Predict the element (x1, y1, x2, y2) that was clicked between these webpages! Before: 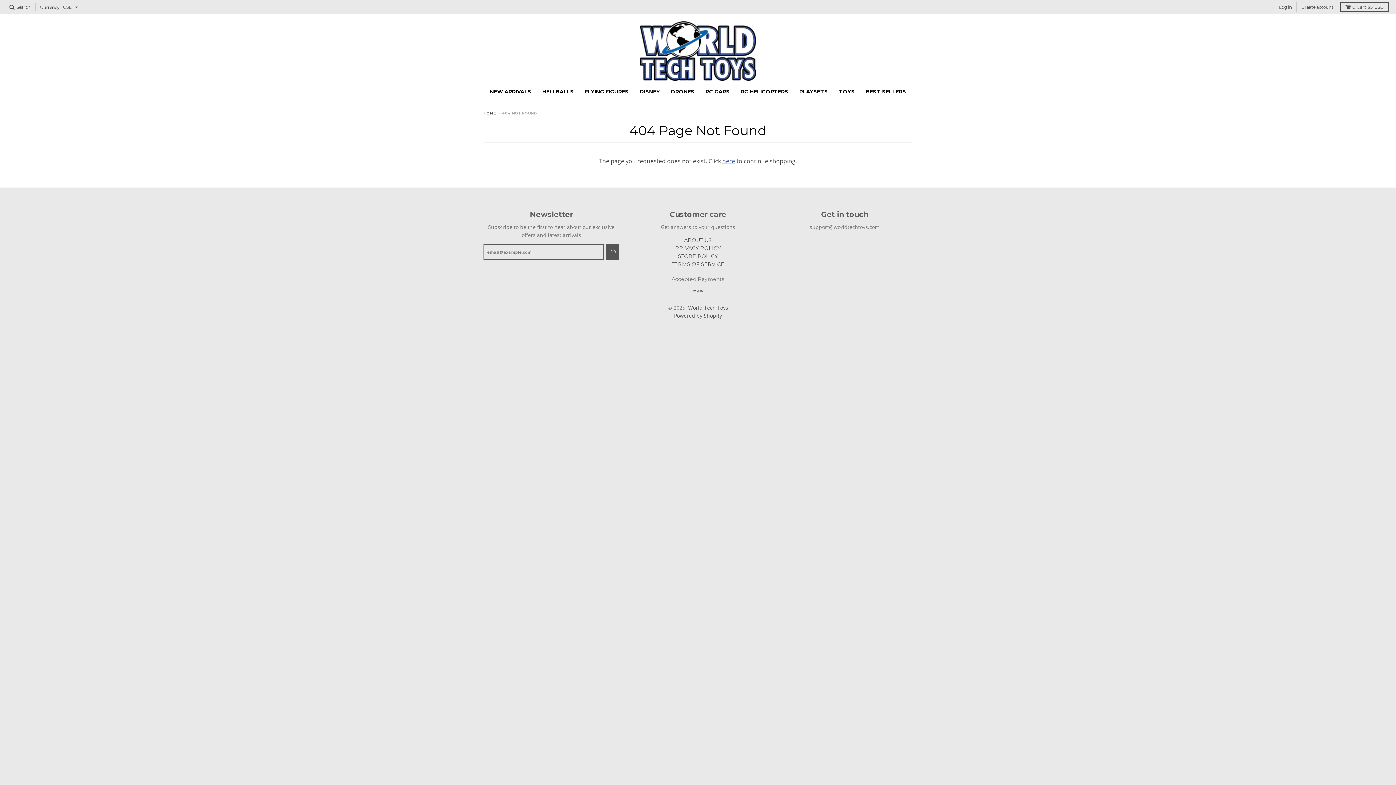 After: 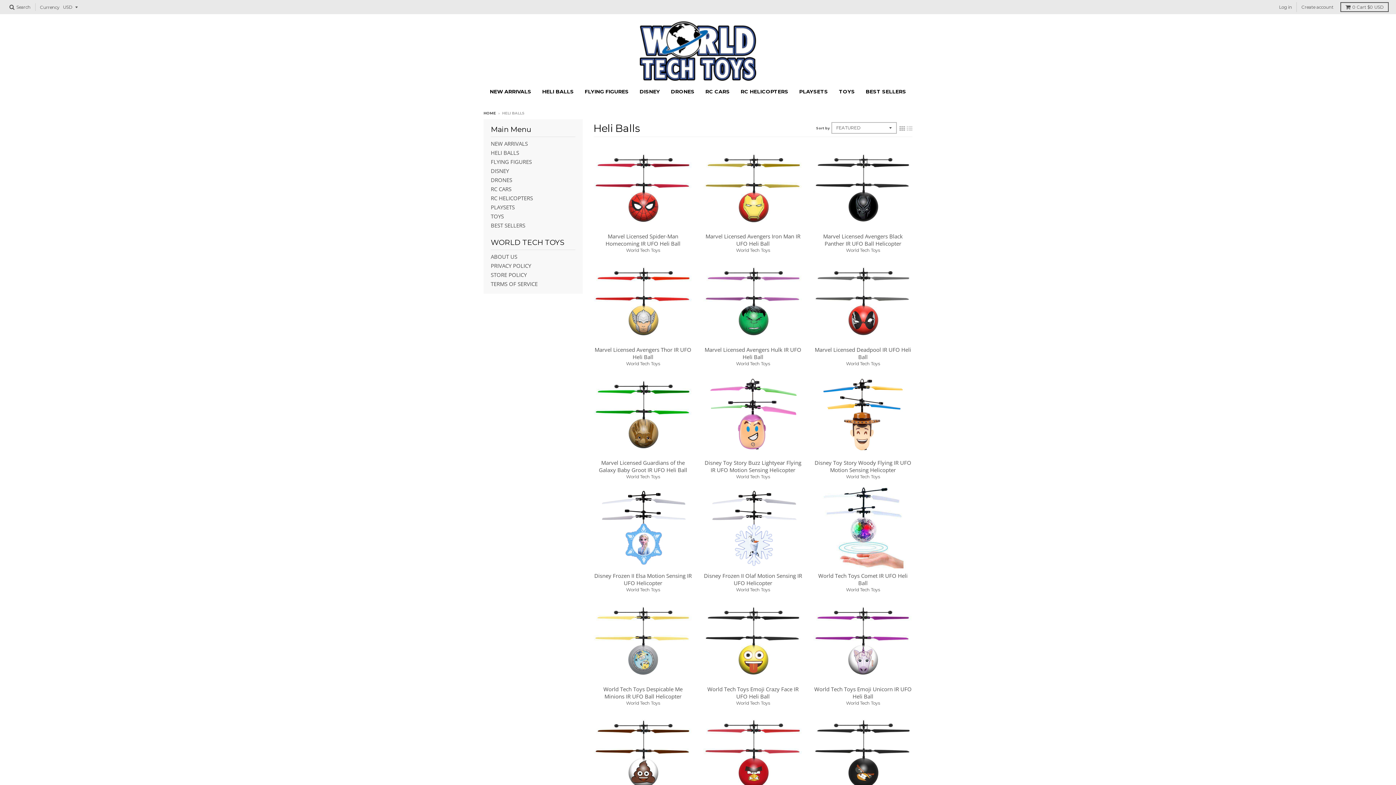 Action: label: HELI BALLS bbox: (537, 85, 578, 98)